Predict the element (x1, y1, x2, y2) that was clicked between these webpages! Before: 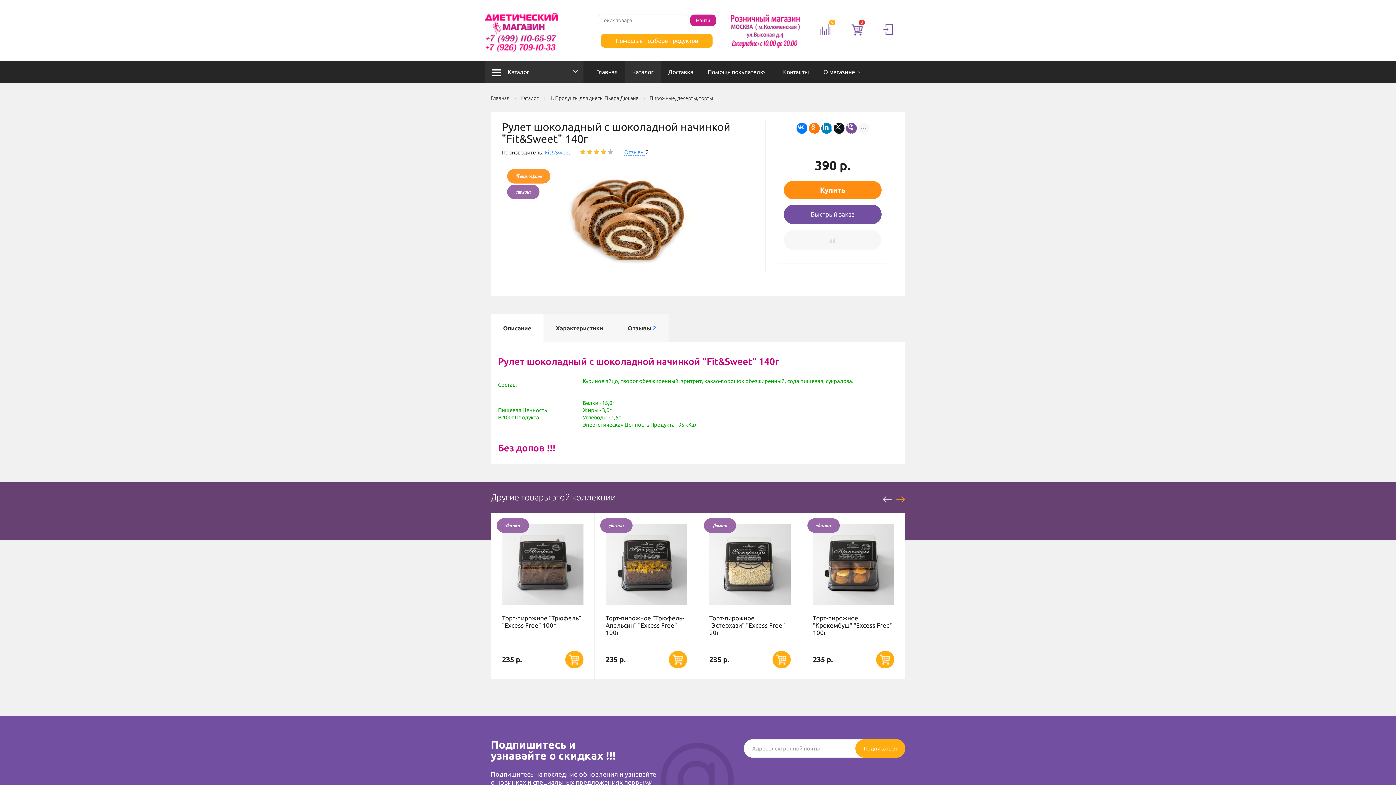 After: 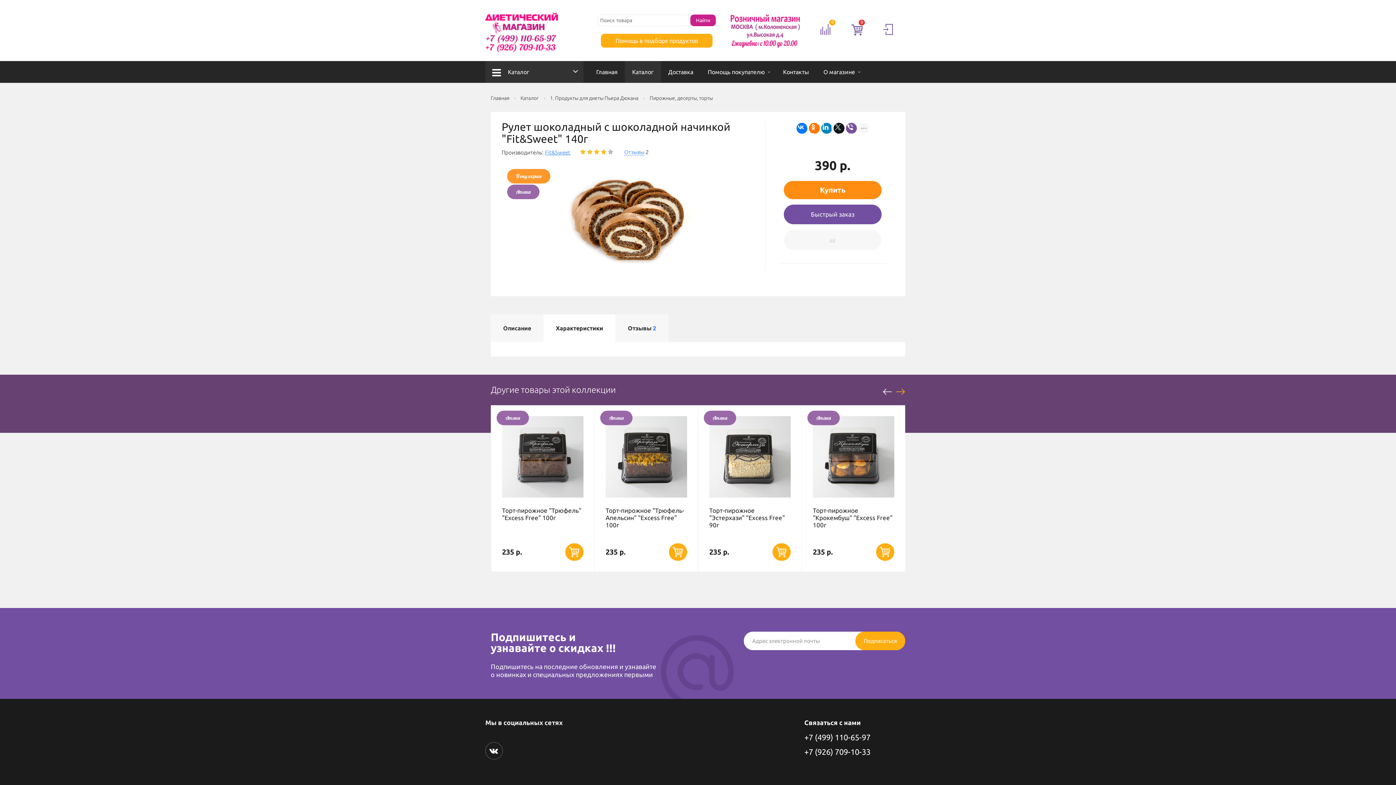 Action: label: Характеристики bbox: (543, 314, 615, 342)